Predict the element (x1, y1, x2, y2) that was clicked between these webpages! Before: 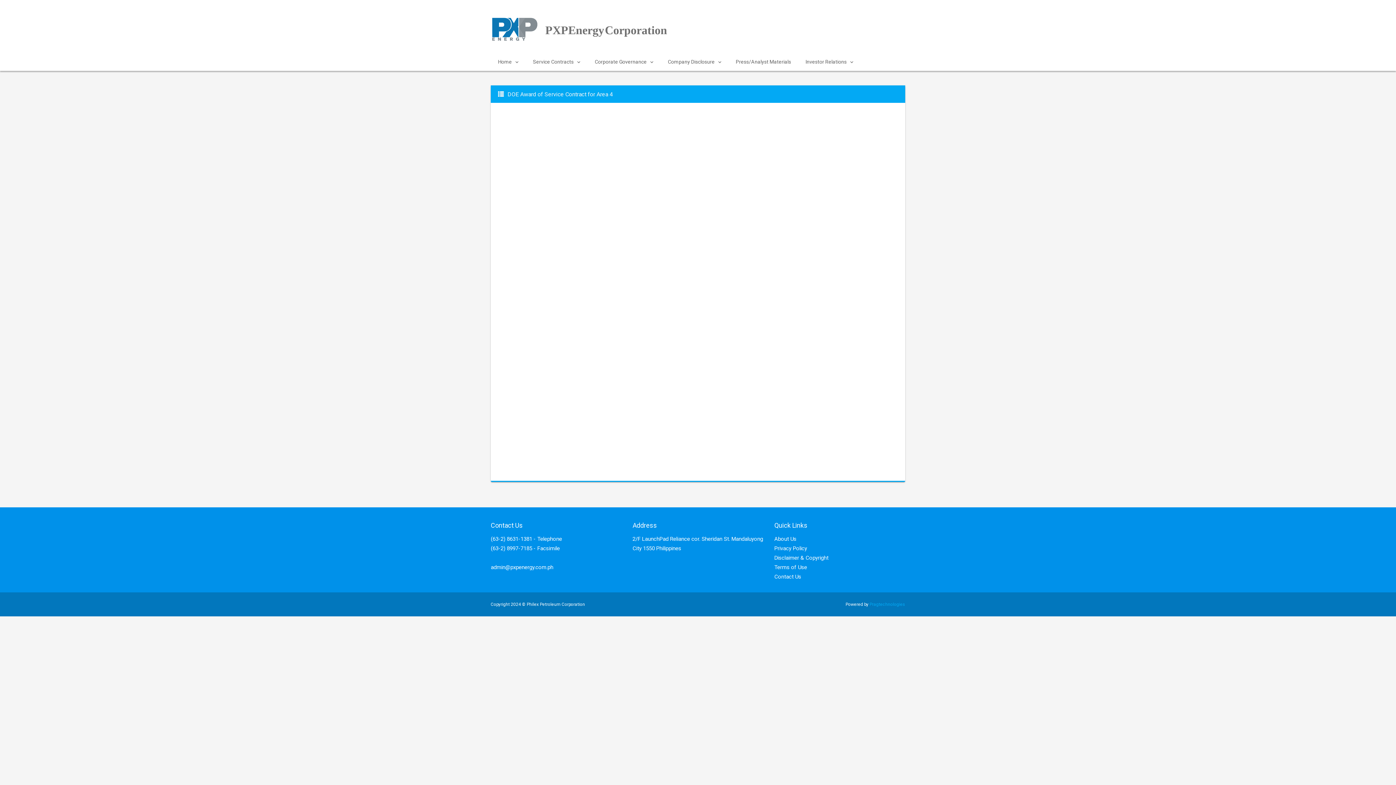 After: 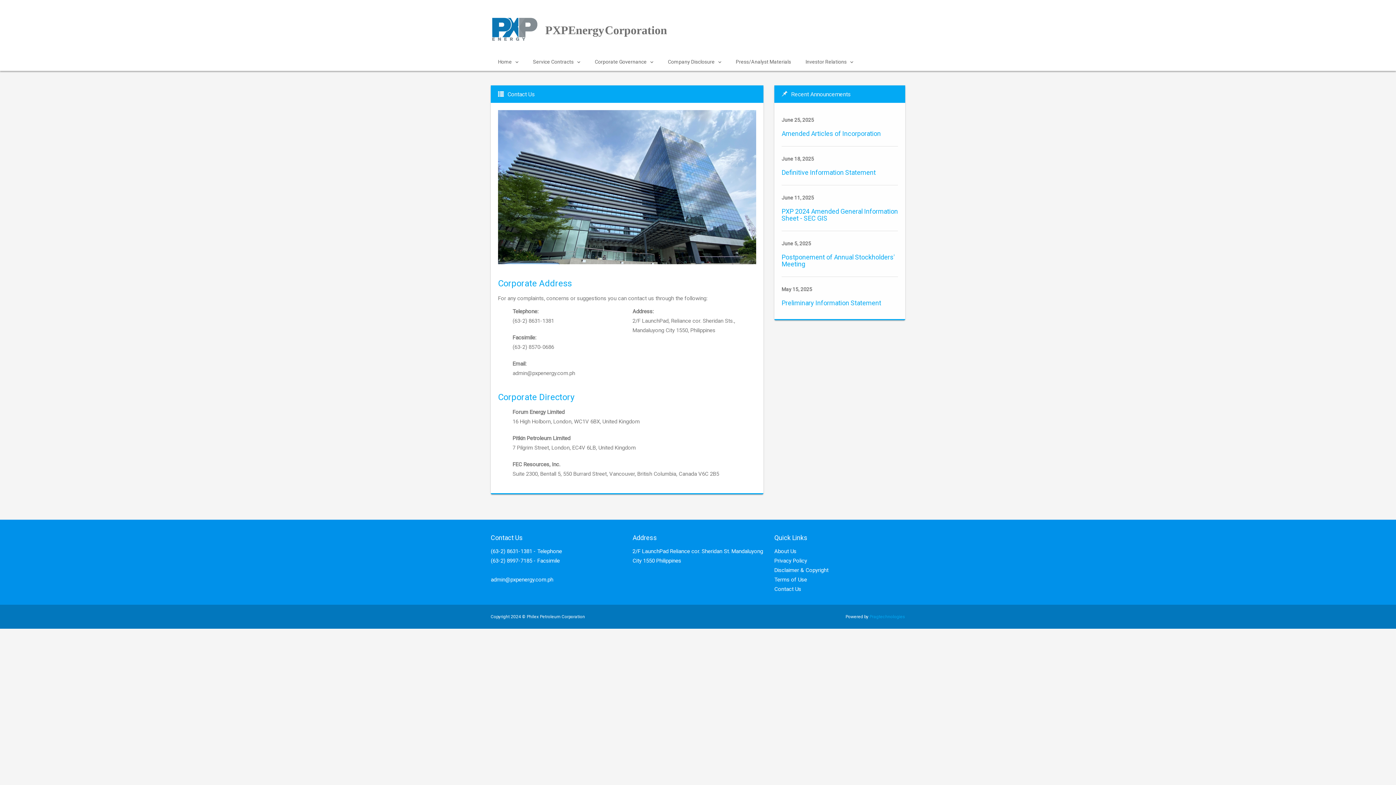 Action: label: Contact Us bbox: (774, 573, 801, 580)